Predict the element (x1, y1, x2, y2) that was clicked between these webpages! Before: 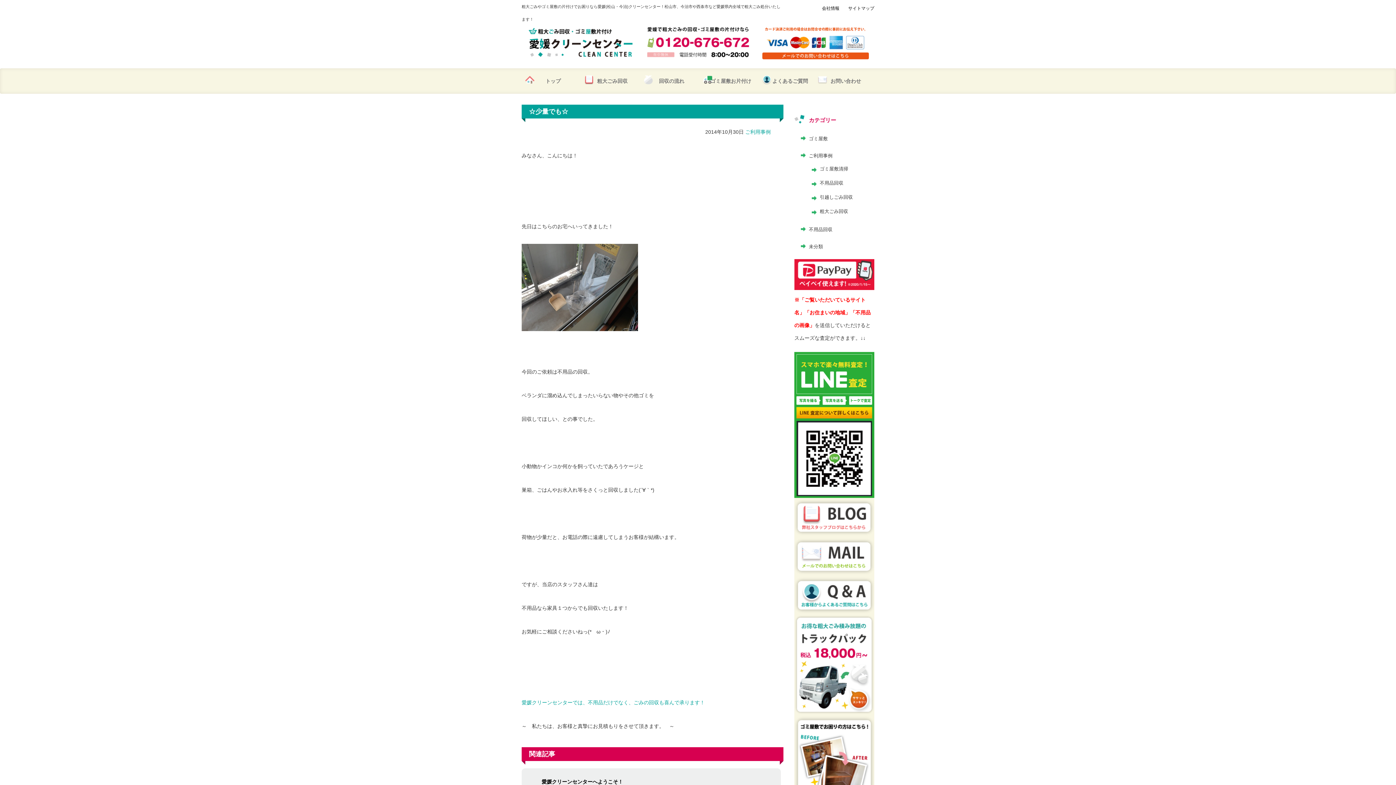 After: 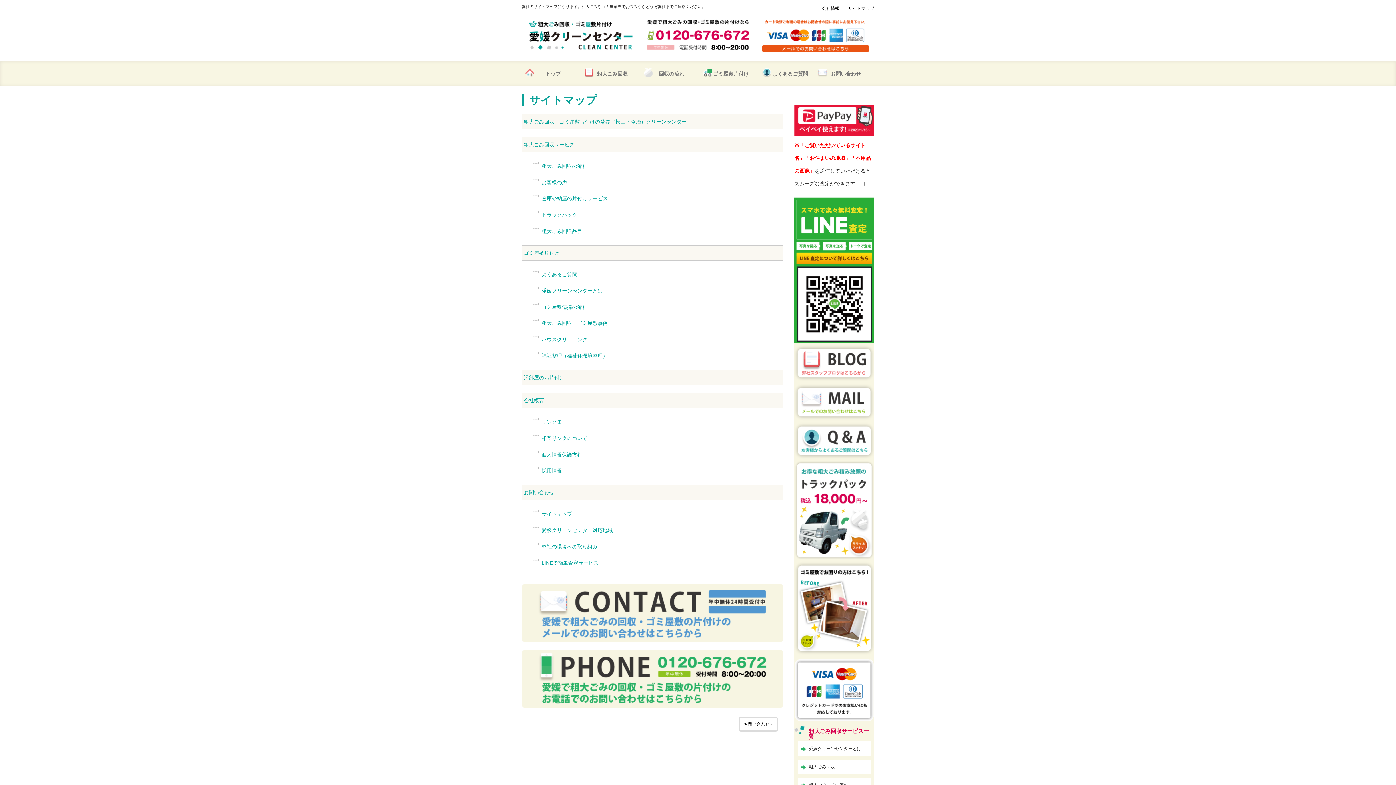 Action: label: サイトマップ bbox: (848, 5, 874, 10)